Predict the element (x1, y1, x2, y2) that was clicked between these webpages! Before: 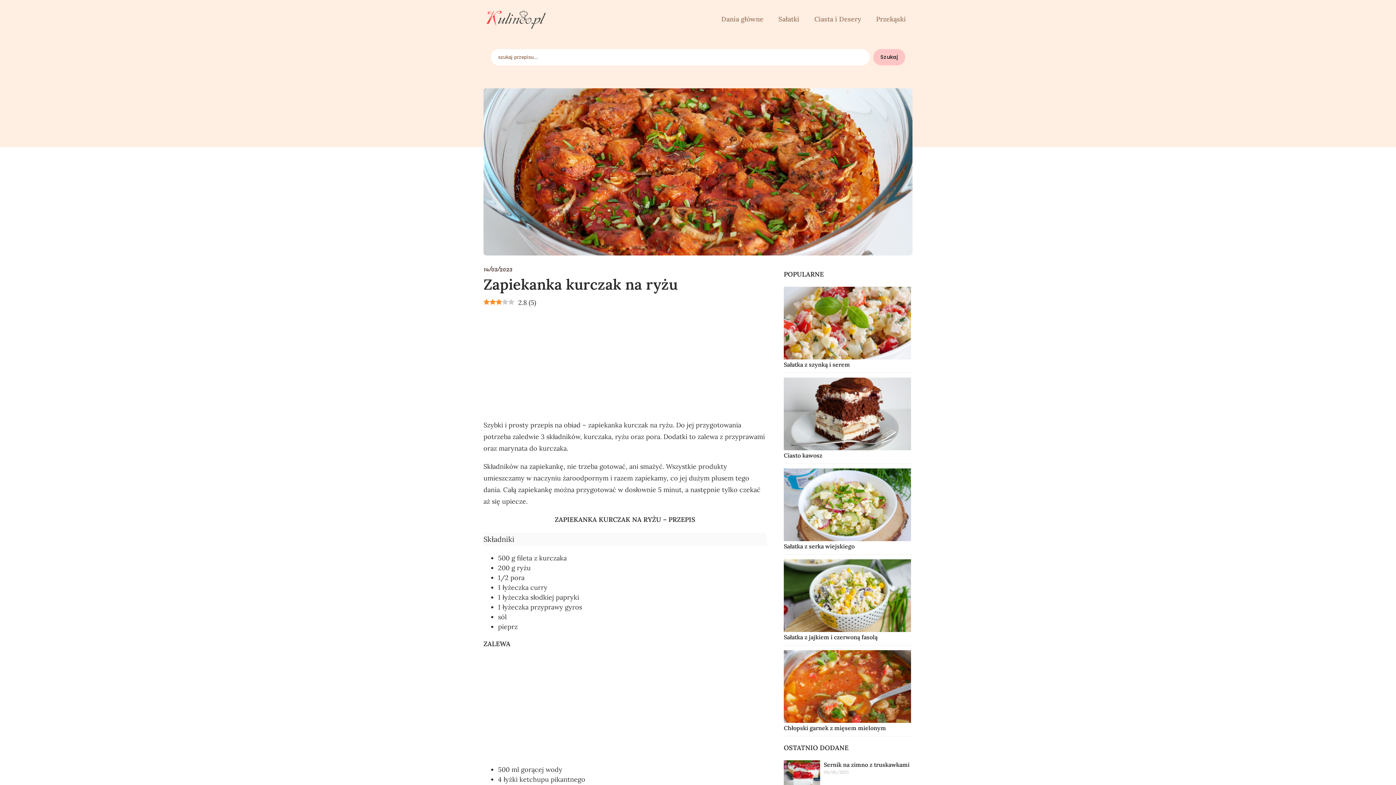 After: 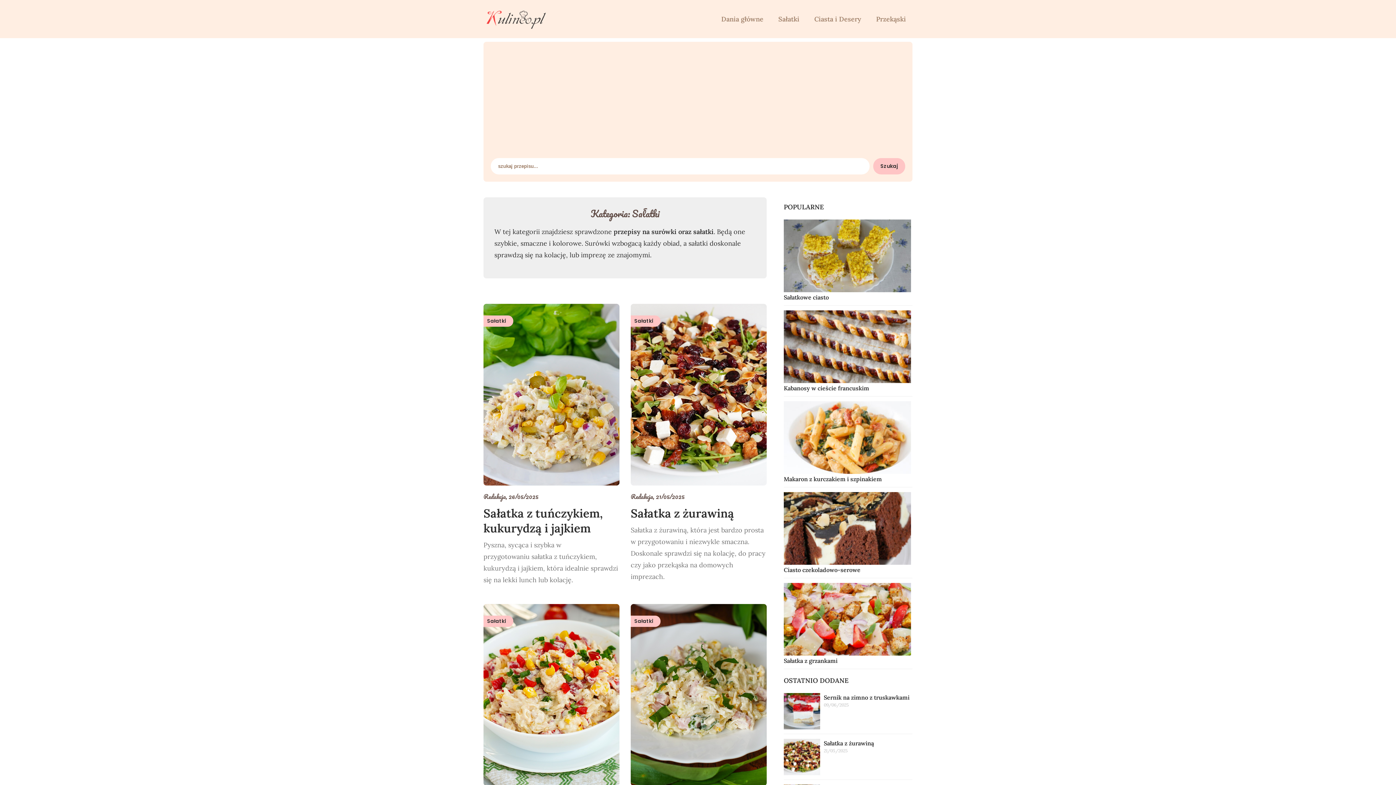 Action: label: Sałatki bbox: (772, 6, 806, 32)